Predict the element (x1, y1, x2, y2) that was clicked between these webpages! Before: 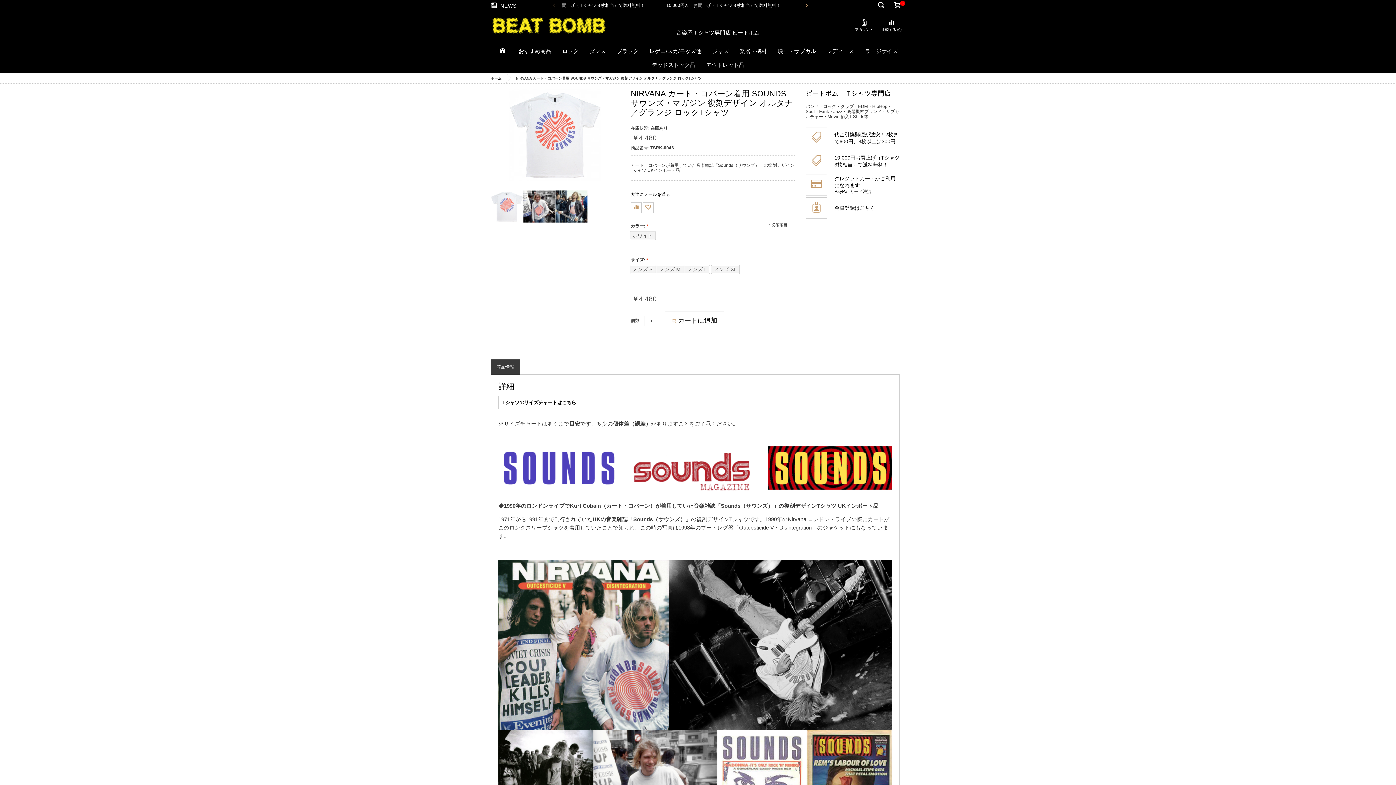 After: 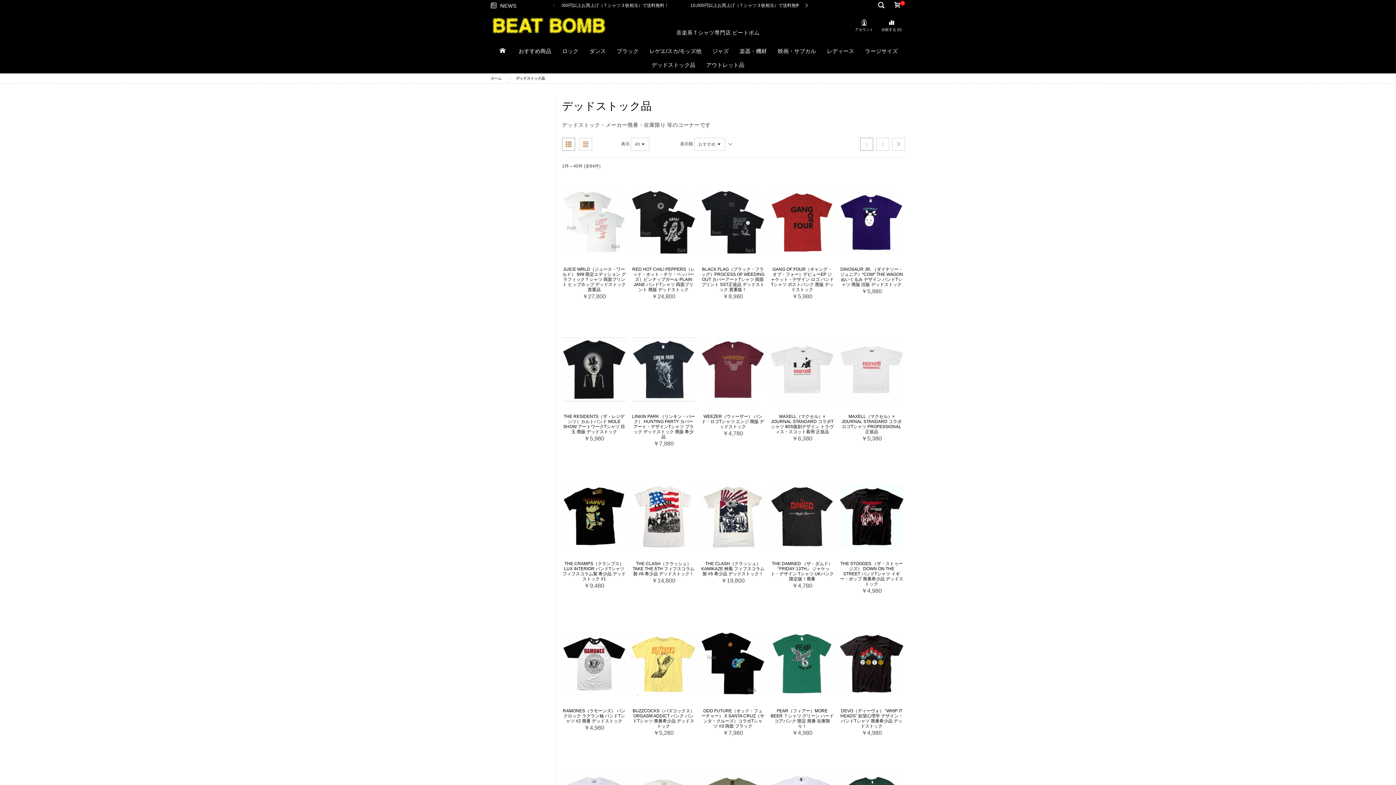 Action: bbox: (646, 59, 700, 73) label: デッドストック品